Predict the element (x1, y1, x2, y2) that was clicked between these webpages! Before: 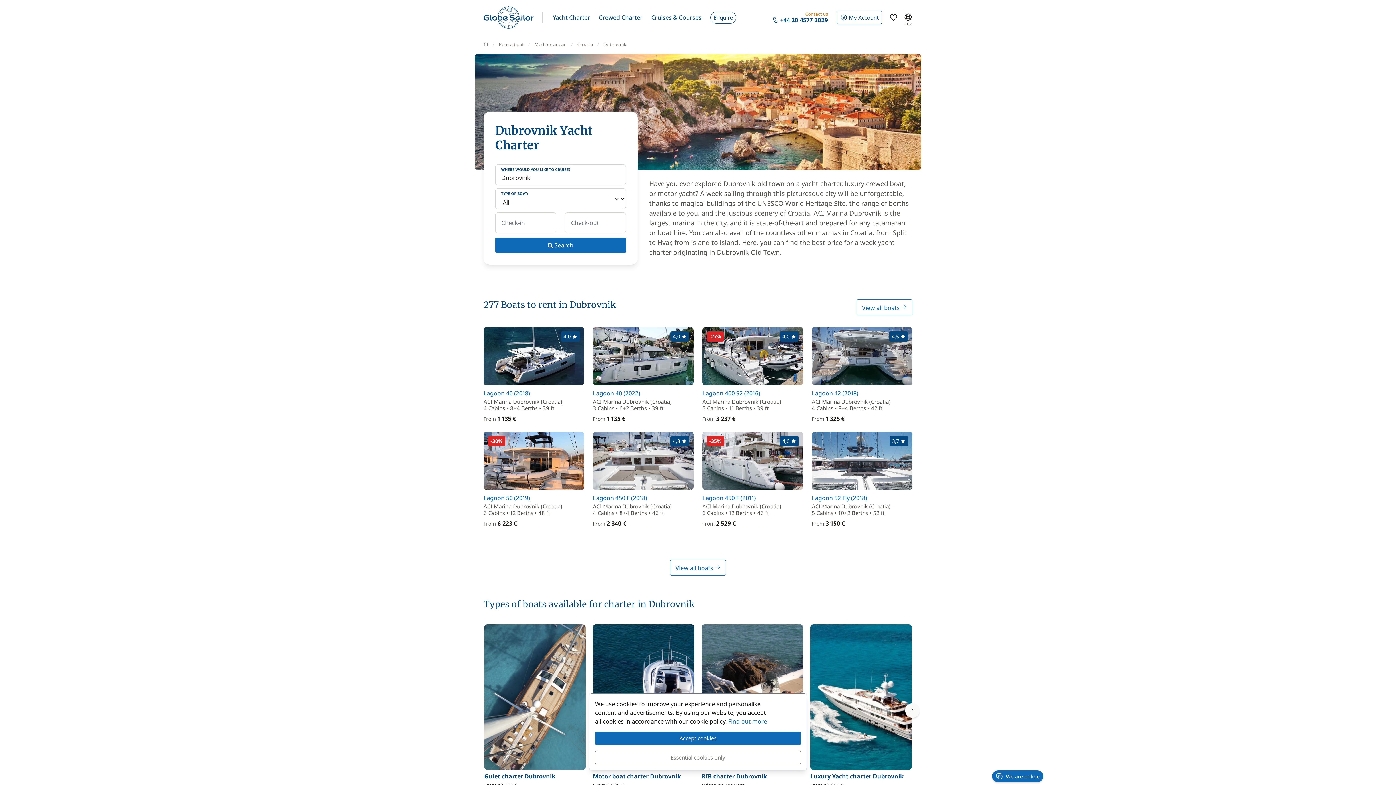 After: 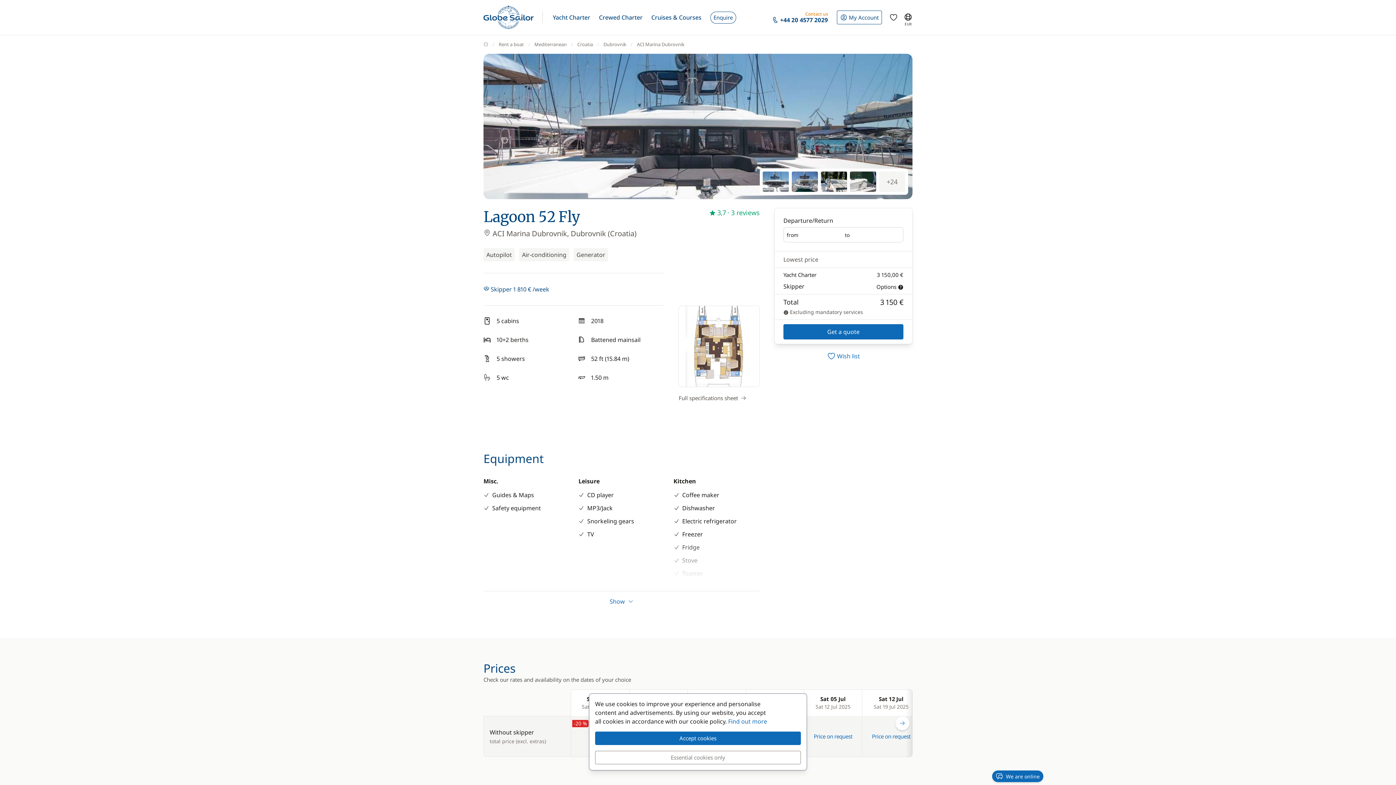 Action: bbox: (812, 432, 912, 528) label: 3,7
Lagoon 52 Fly (2018)

ACI Marina Dubrovnik (Croatia)
5 Cabins • 10+2 Berths • 52 ft

From 3 150 €